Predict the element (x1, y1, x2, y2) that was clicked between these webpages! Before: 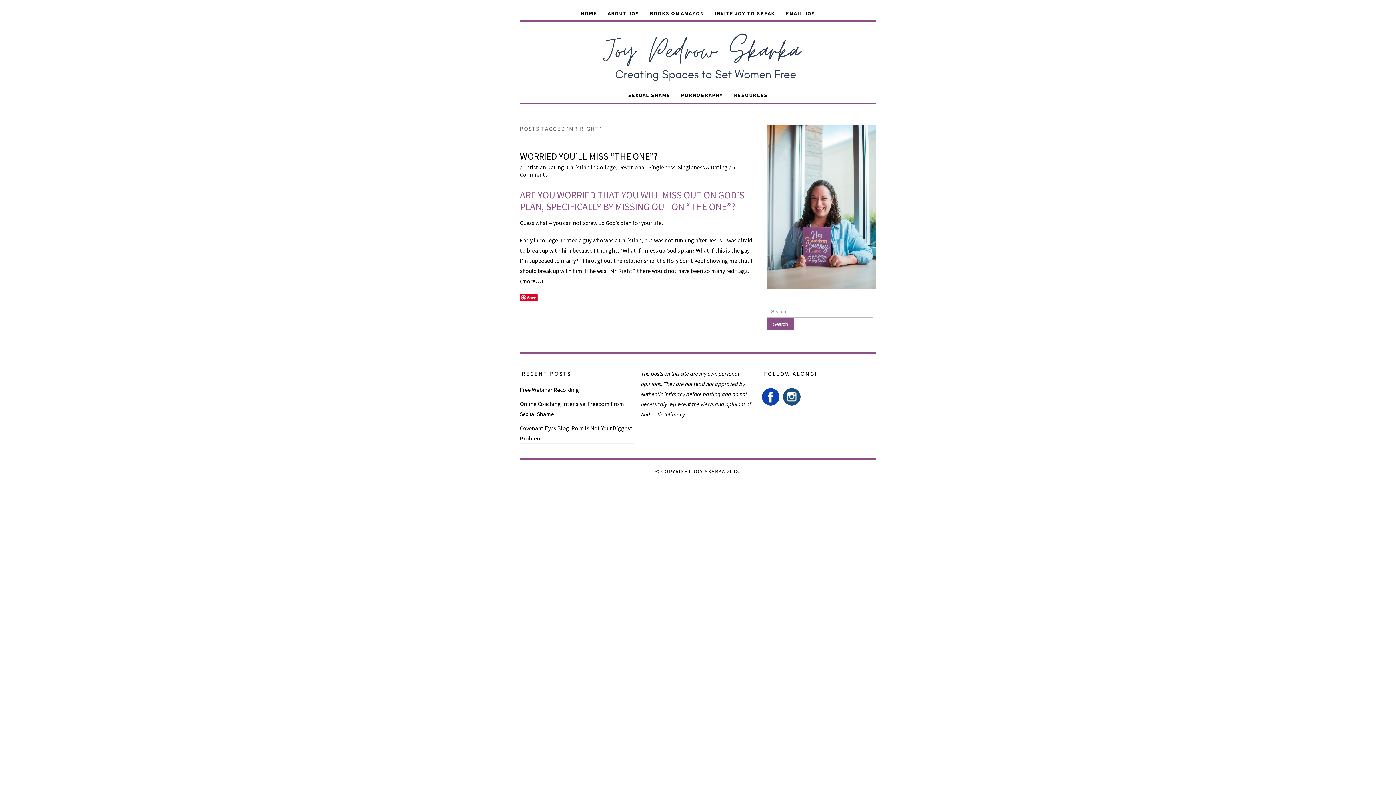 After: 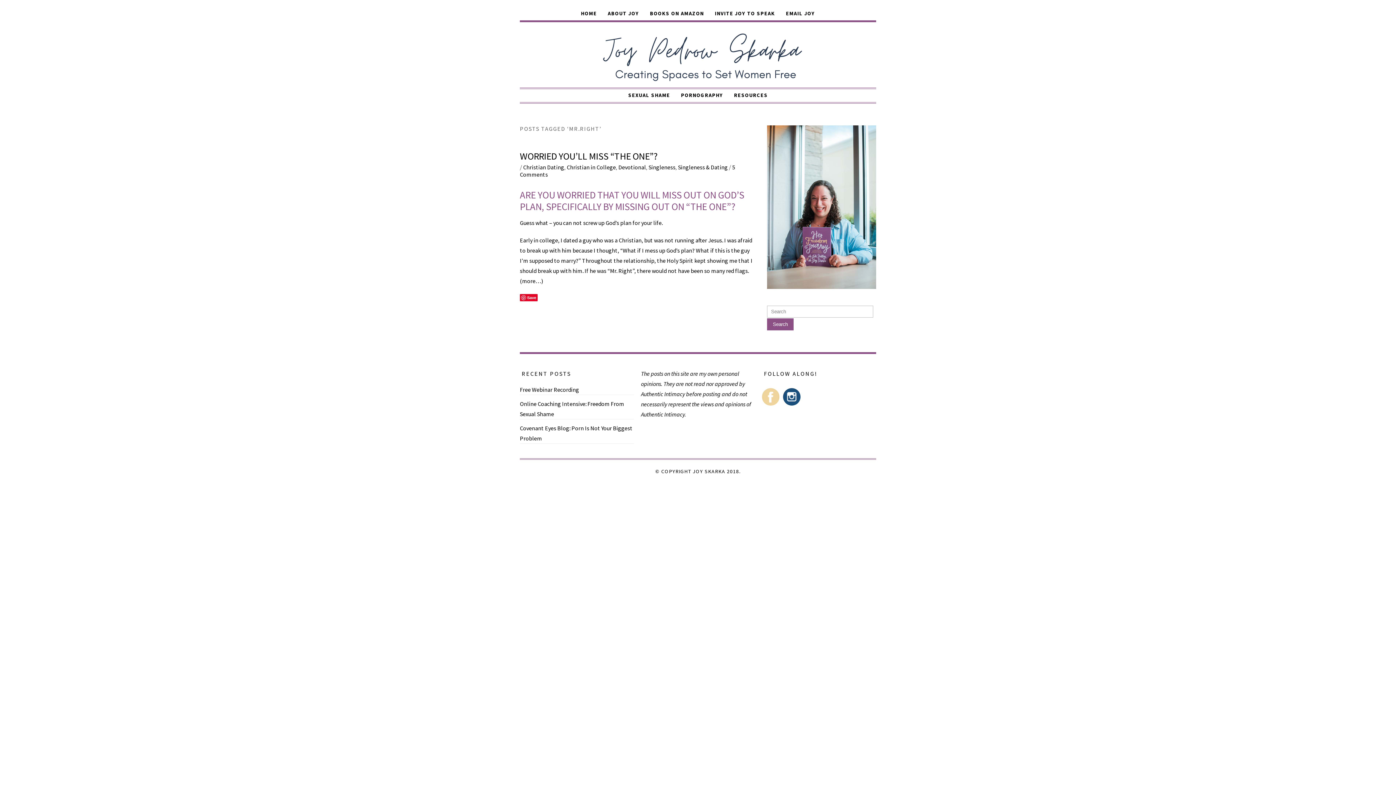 Action: bbox: (762, 388, 779, 405) label: Facebook